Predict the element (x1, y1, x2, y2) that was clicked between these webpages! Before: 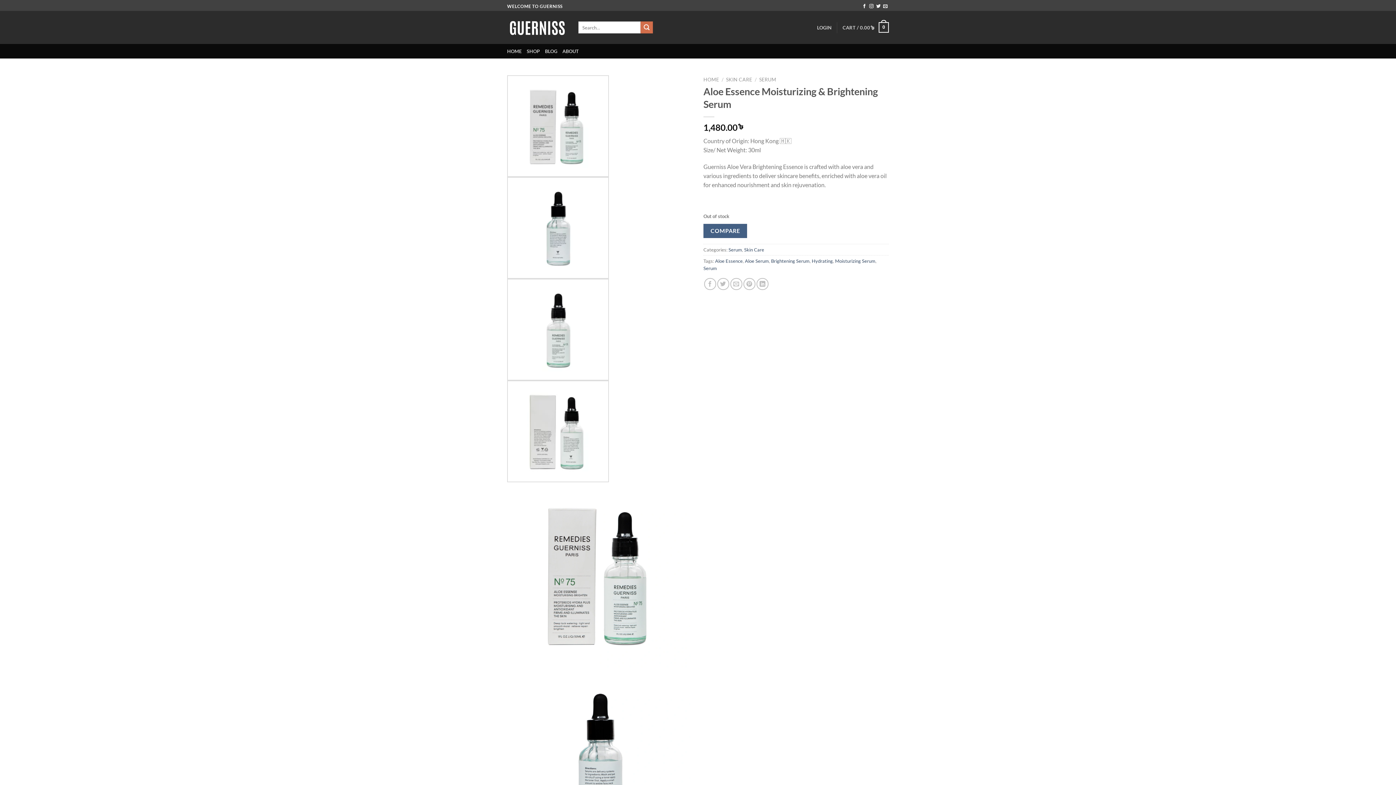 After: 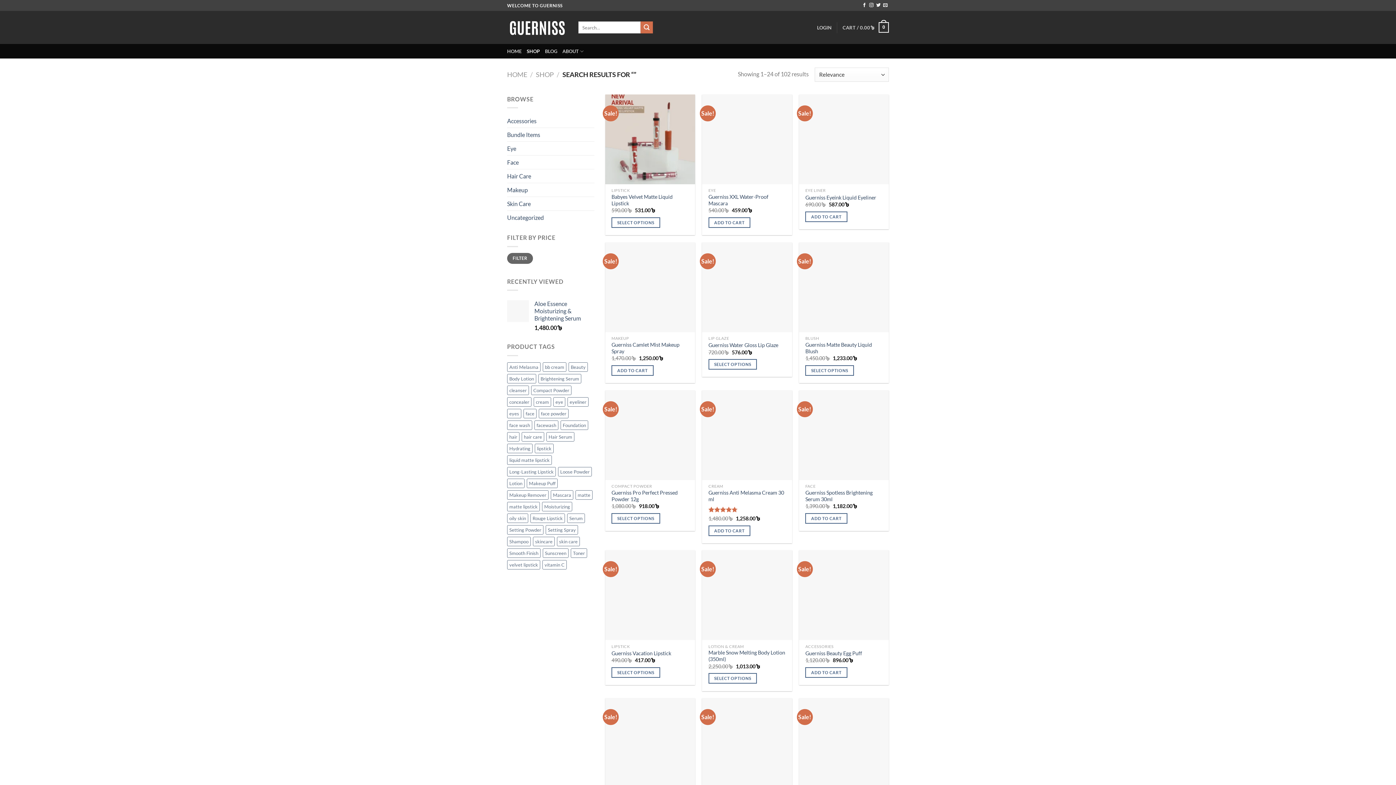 Action: bbox: (640, 21, 653, 33) label: Submit